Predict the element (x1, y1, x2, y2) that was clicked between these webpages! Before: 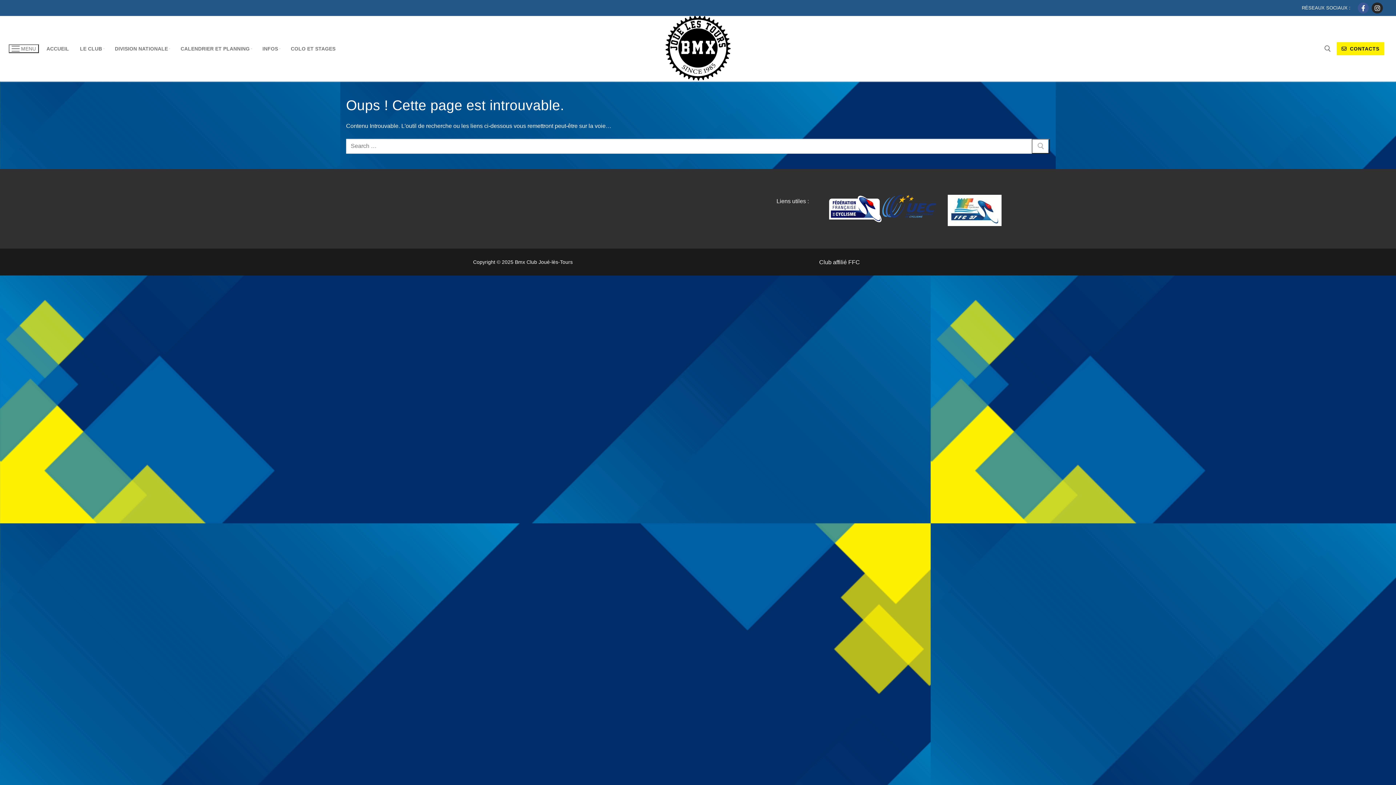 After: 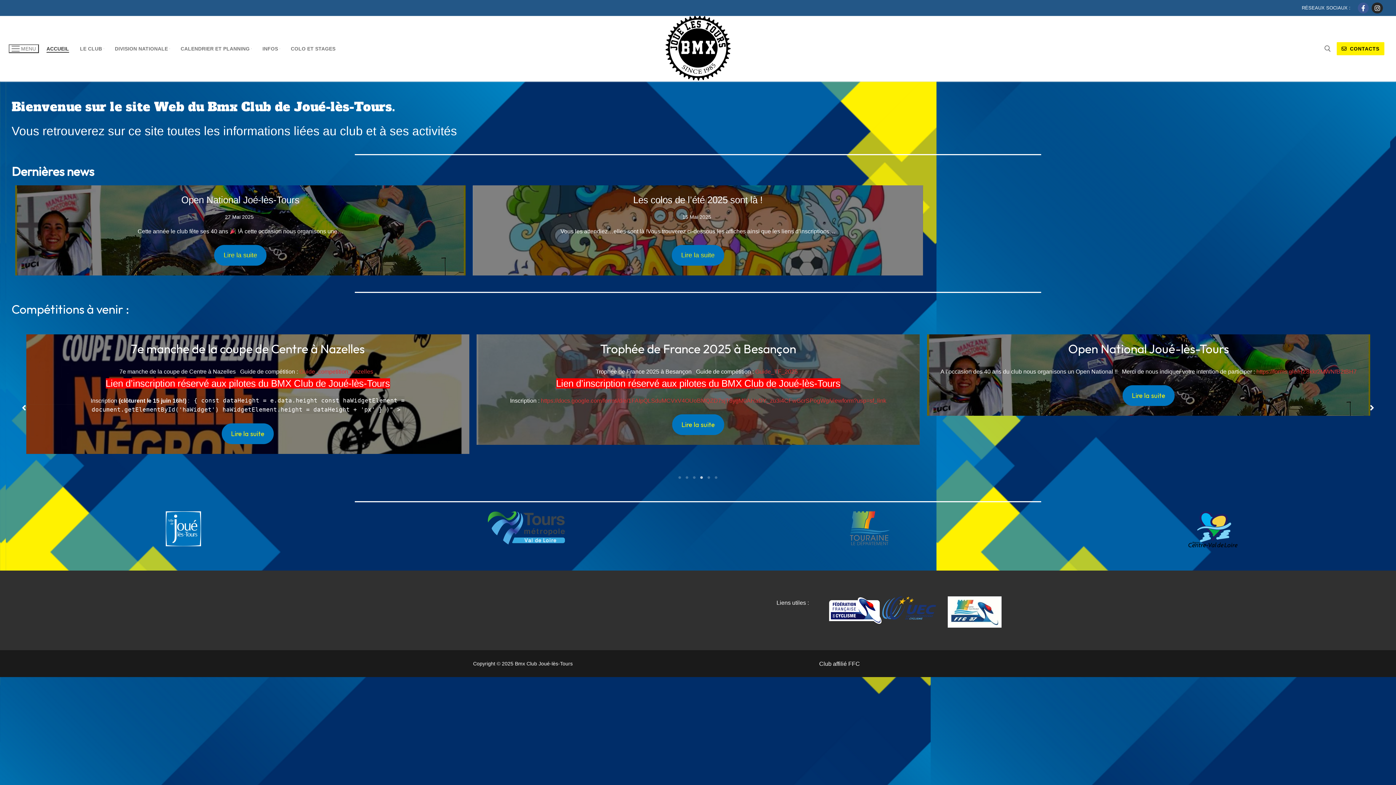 Action: bbox: (665, 16, 730, 81)